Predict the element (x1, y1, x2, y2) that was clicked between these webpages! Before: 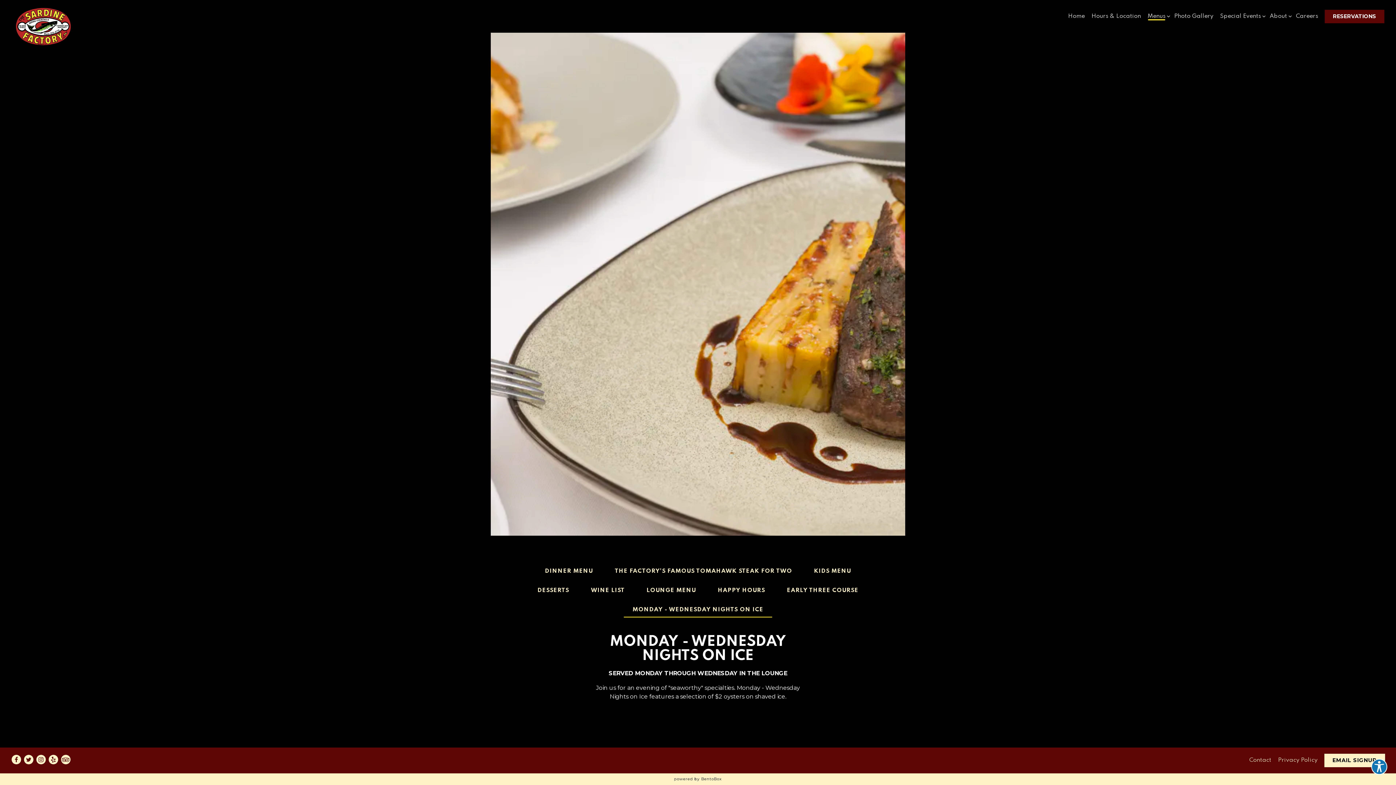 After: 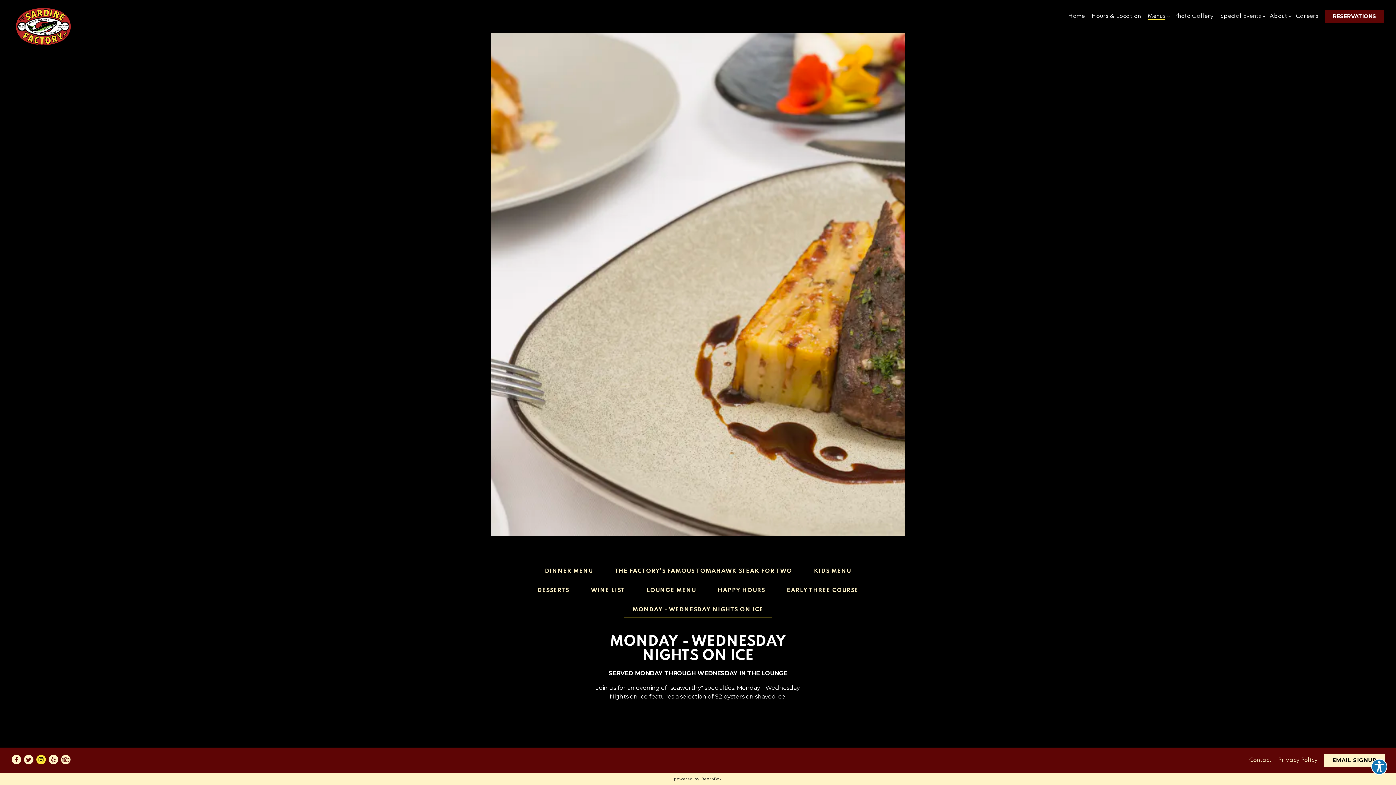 Action: bbox: (36, 755, 45, 764) label: Instagram